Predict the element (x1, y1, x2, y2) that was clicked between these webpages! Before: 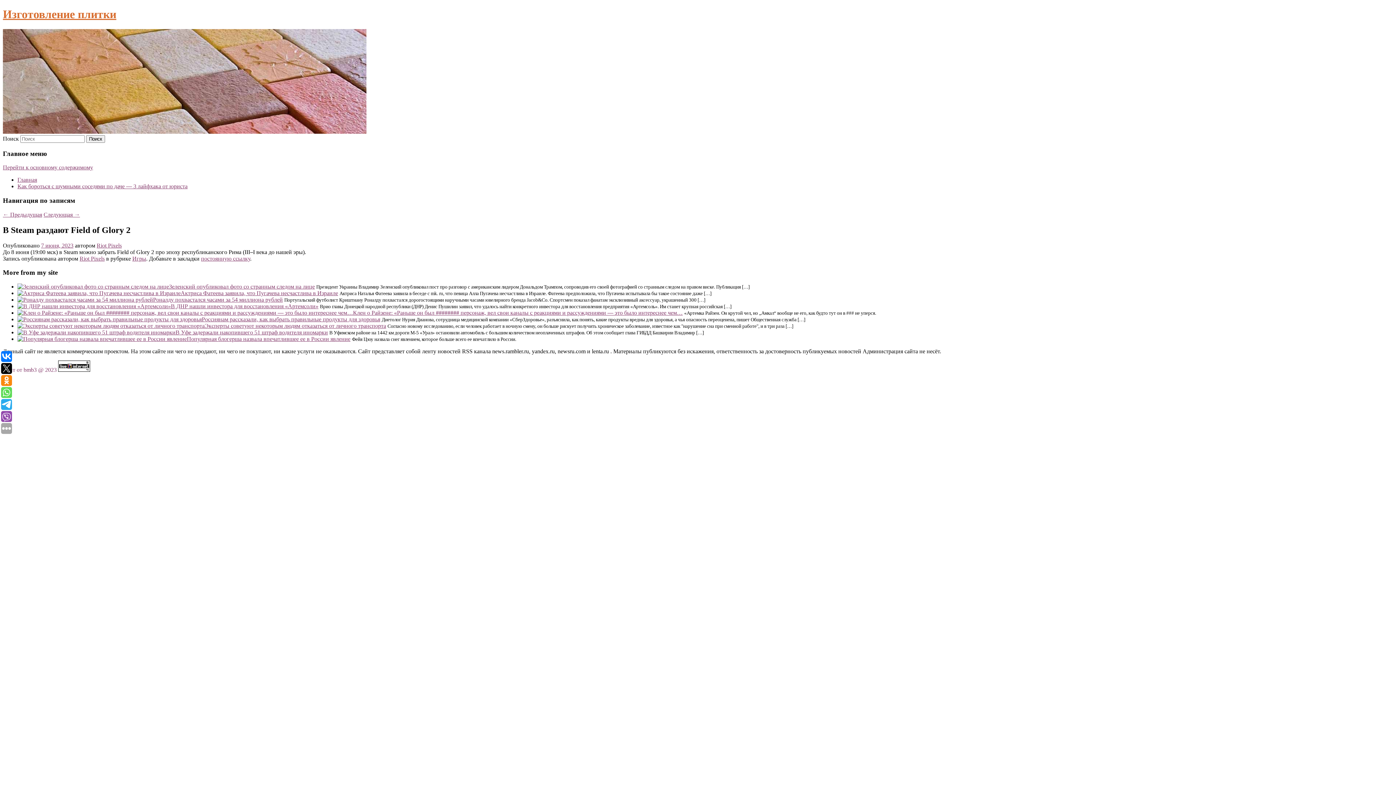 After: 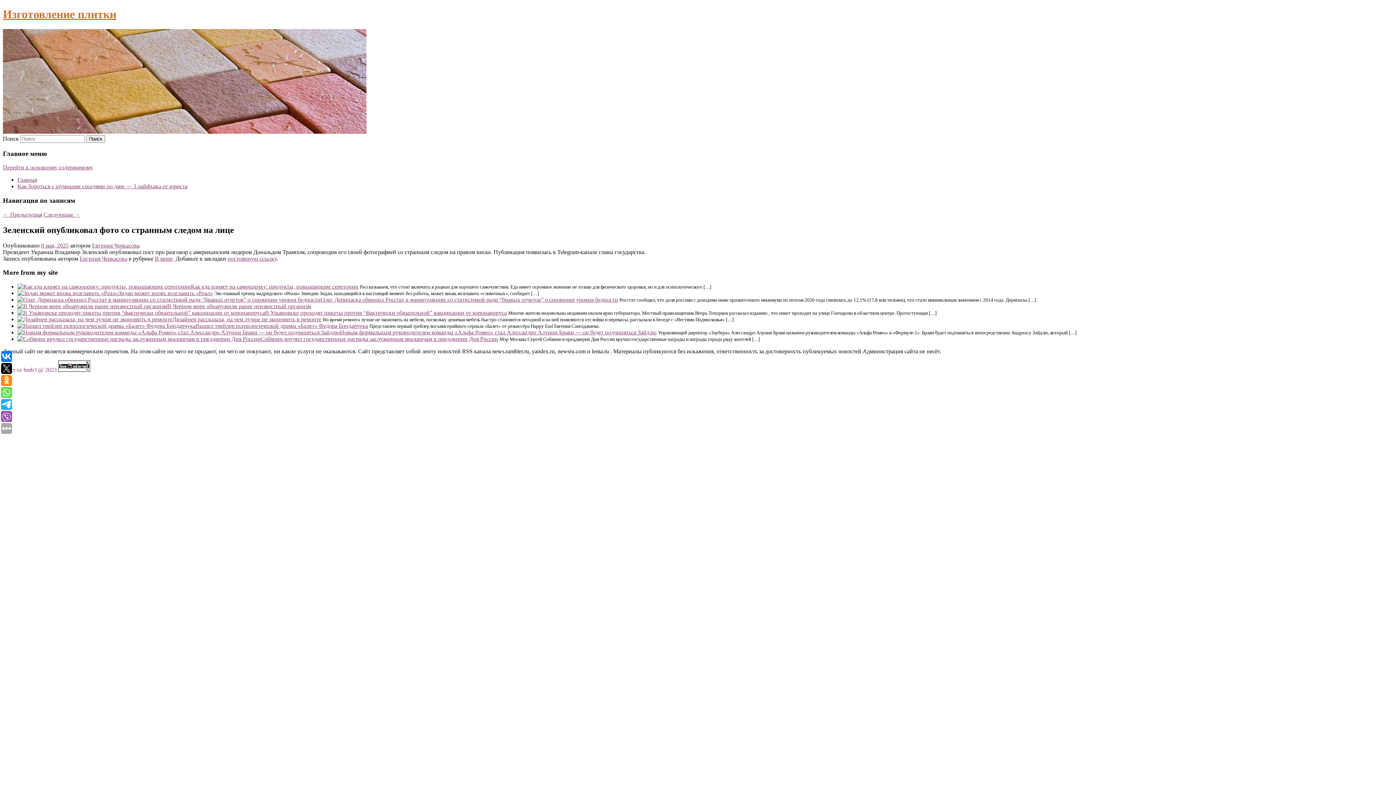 Action: bbox: (17, 283, 169, 289)